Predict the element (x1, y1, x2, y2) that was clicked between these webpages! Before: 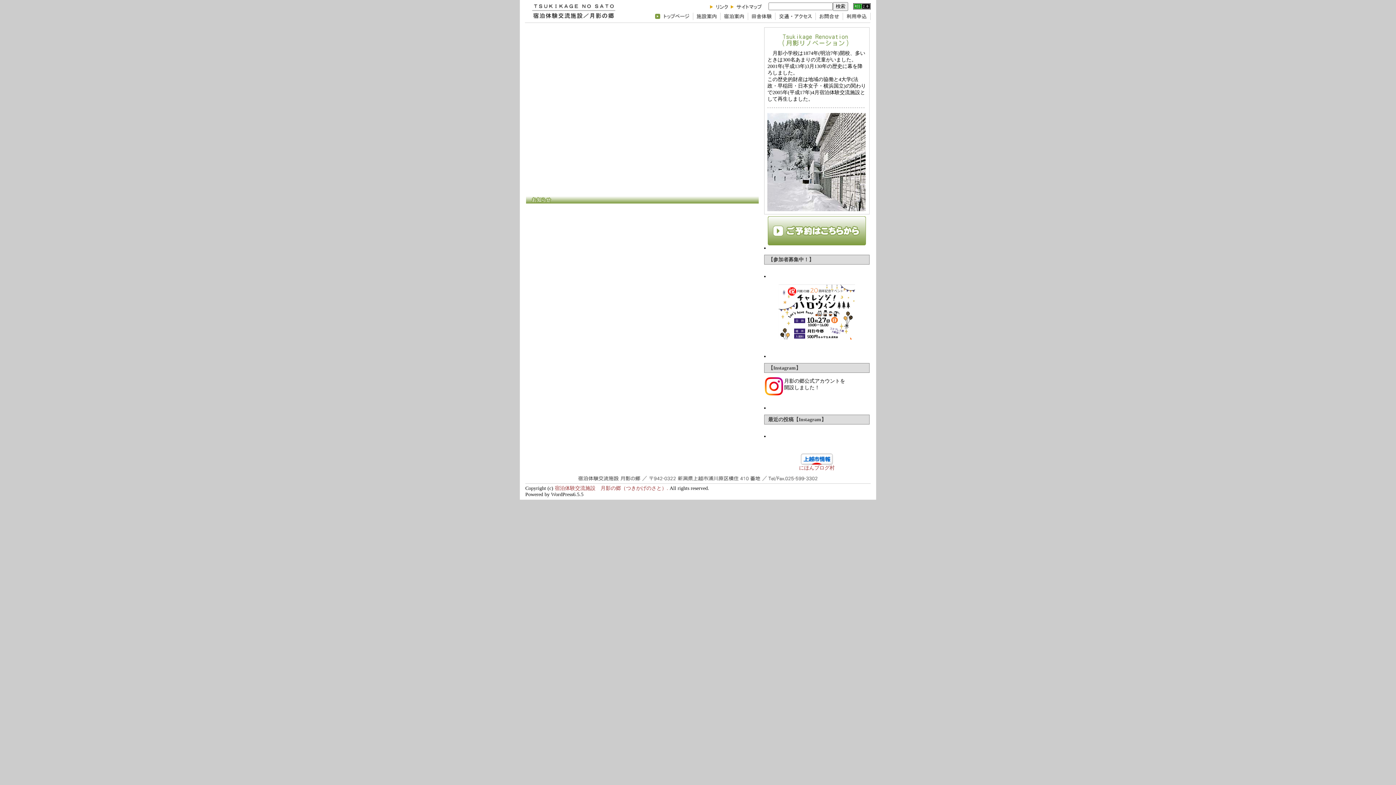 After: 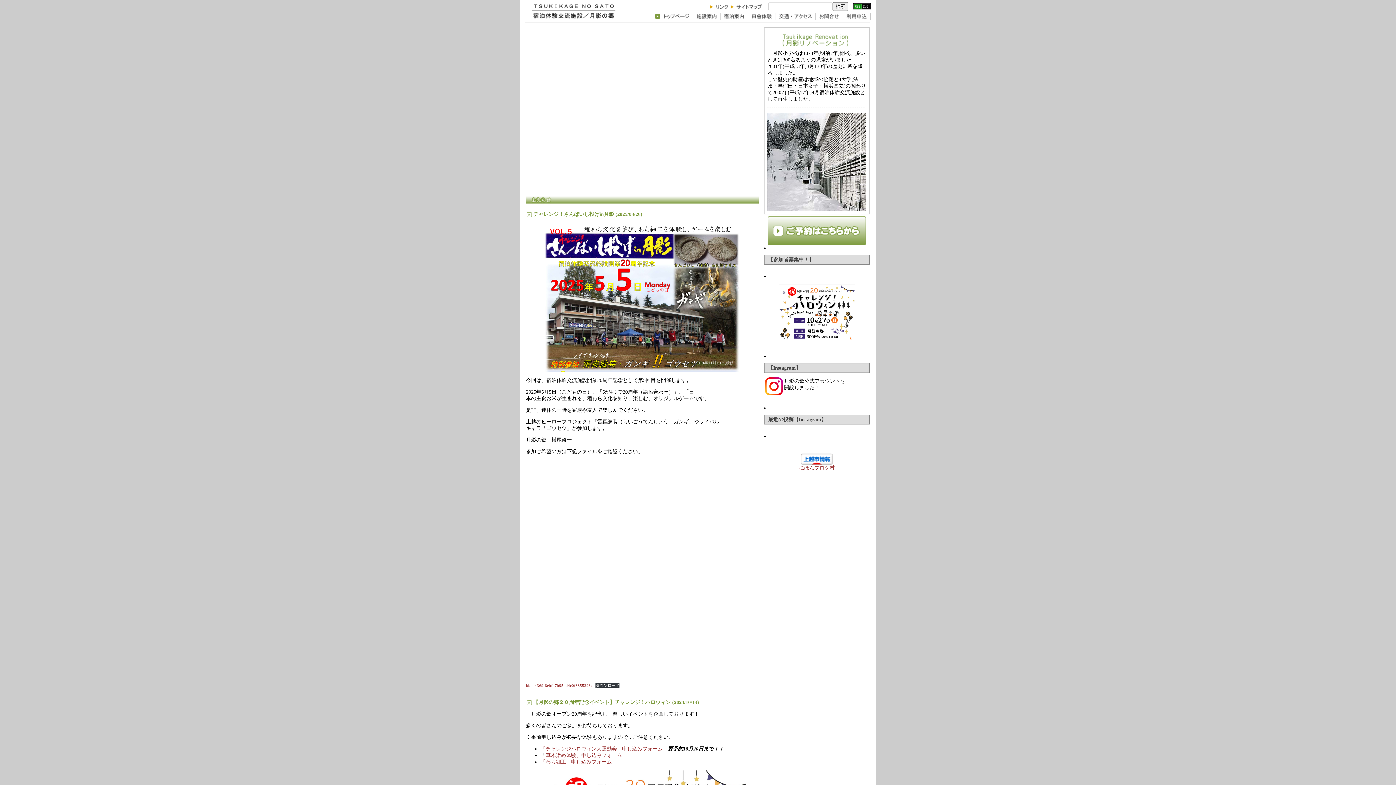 Action: label: 宿泊体験交流施設　月影の郷（つきかげのさと）. bbox: (554, 485, 668, 491)